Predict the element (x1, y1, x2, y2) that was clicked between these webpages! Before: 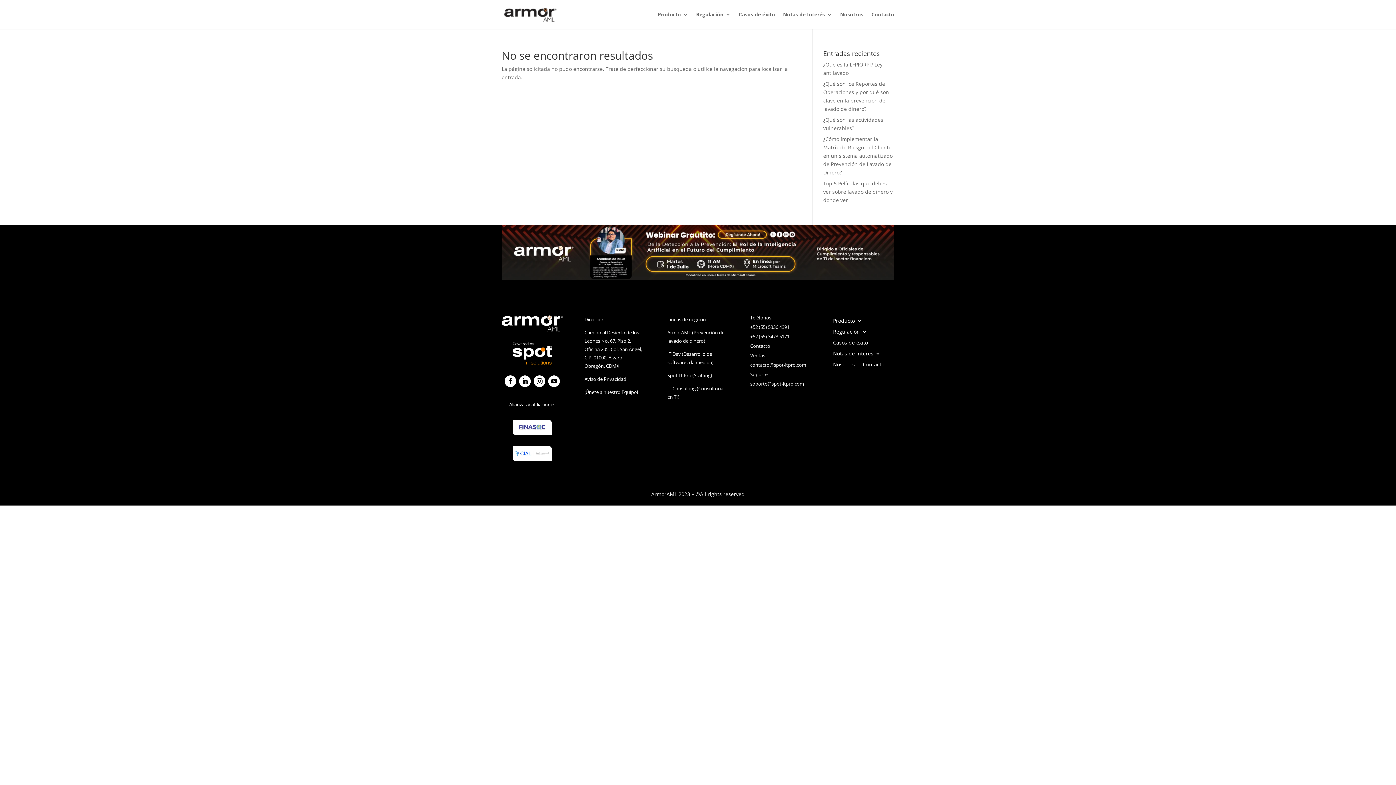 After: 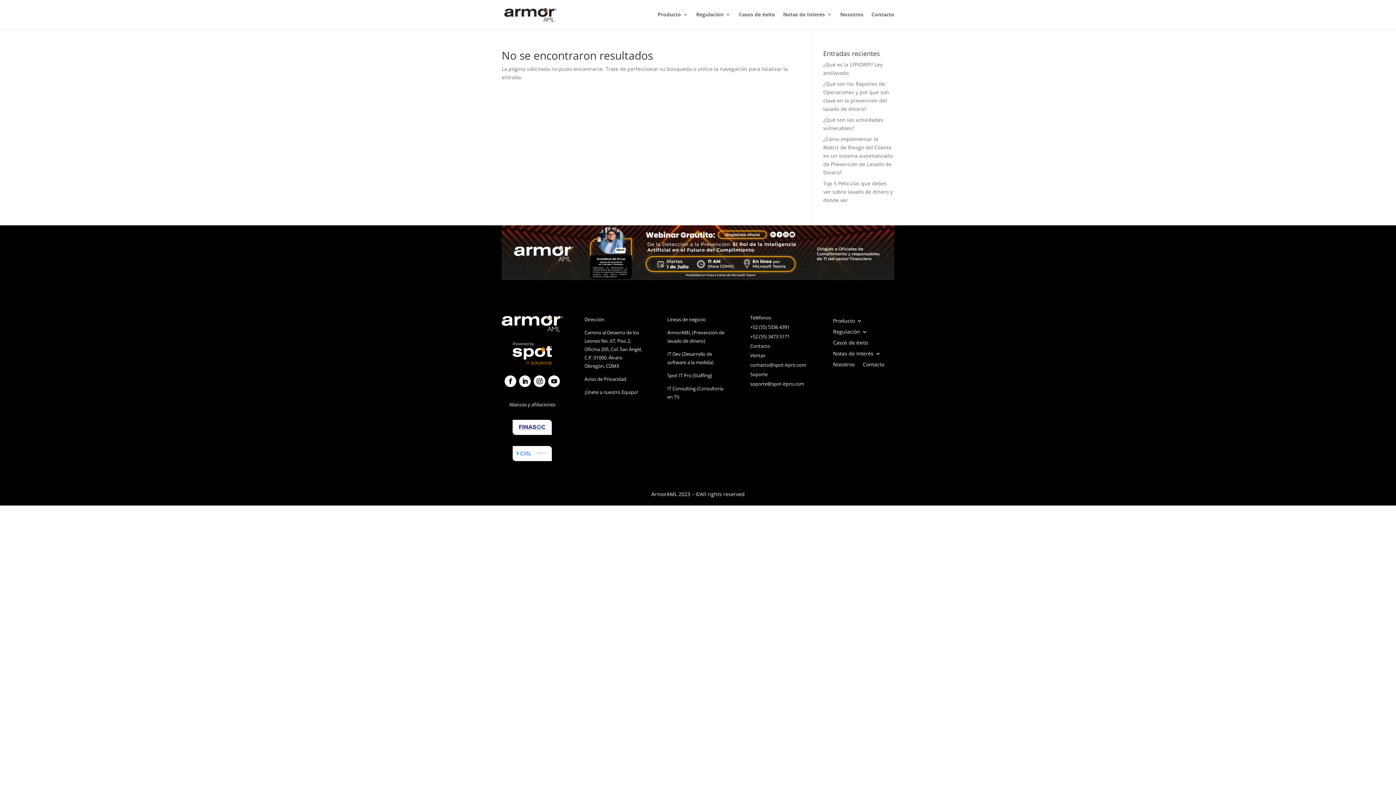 Action: label: Spot IT Pro (Staffing) bbox: (667, 372, 712, 378)